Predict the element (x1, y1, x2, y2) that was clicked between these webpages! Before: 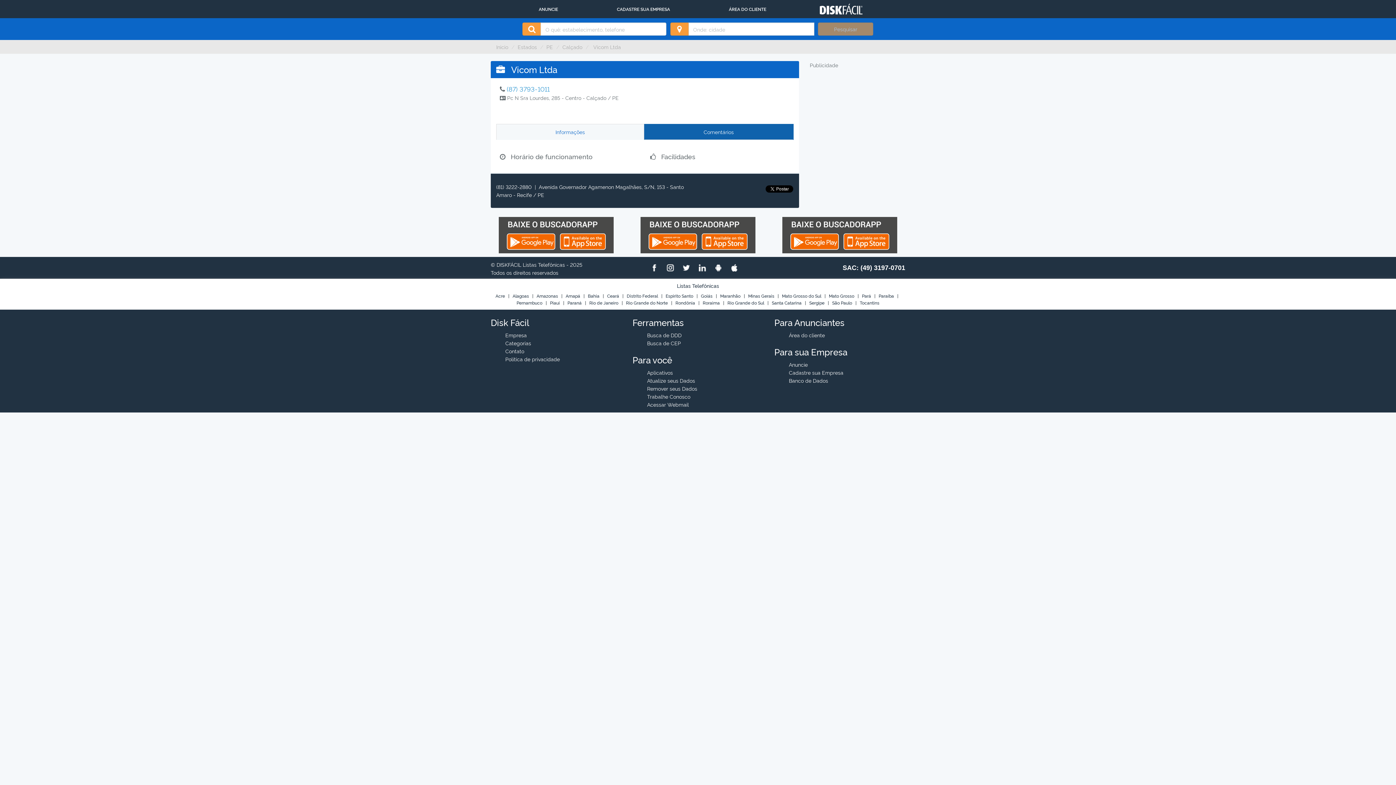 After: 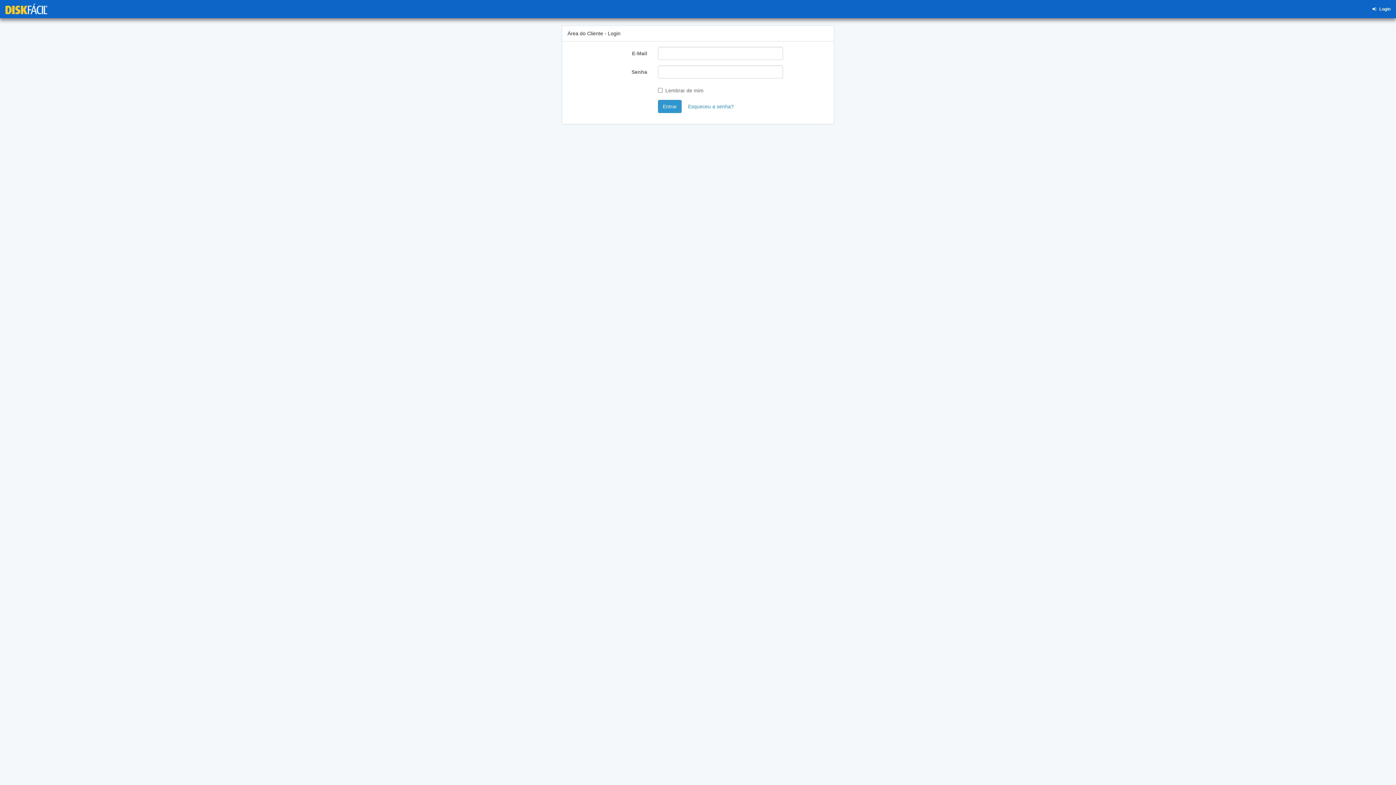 Action: bbox: (723, 0, 771, 18) label: ÁREA DO CLIENTE